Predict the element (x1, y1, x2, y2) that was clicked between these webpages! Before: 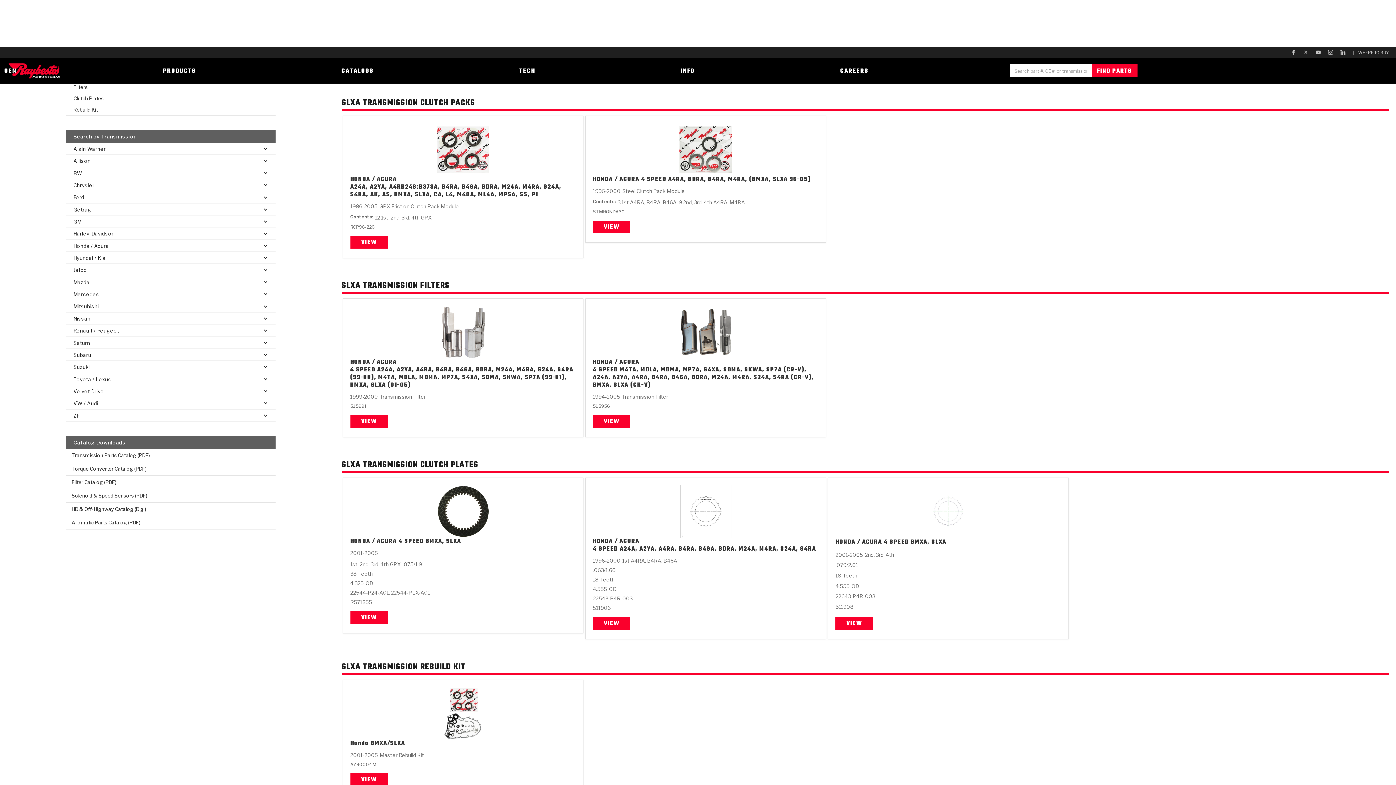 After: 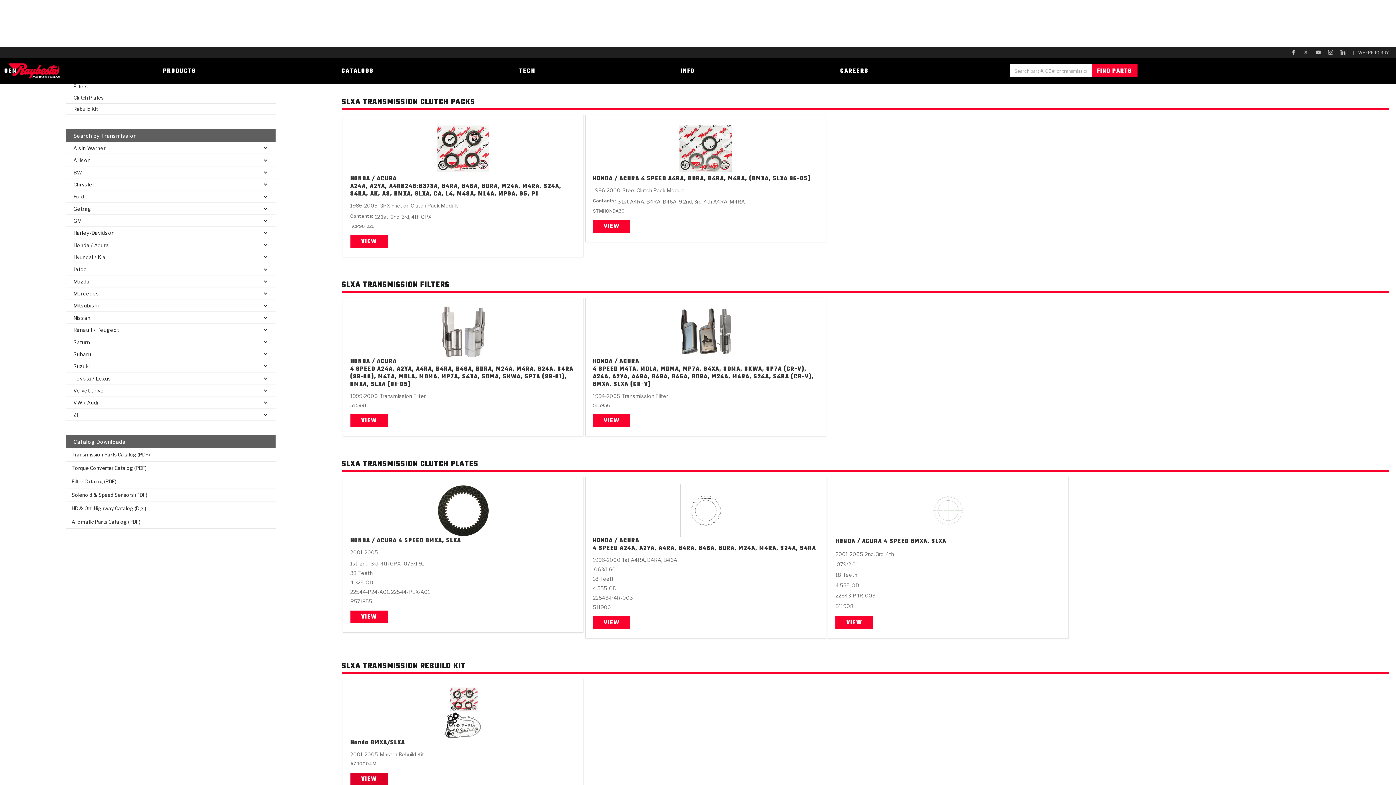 Action: label: VIEW bbox: (350, 773, 387, 786)